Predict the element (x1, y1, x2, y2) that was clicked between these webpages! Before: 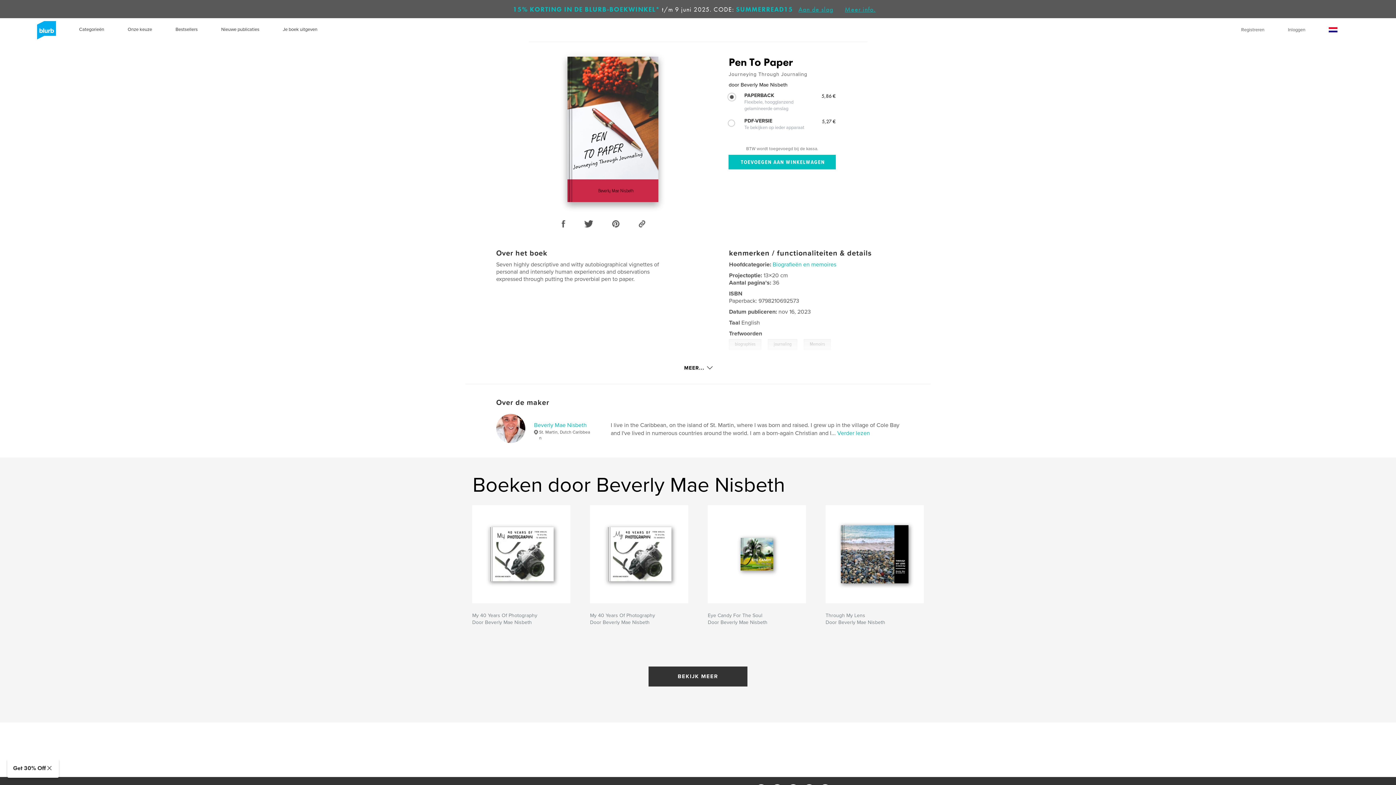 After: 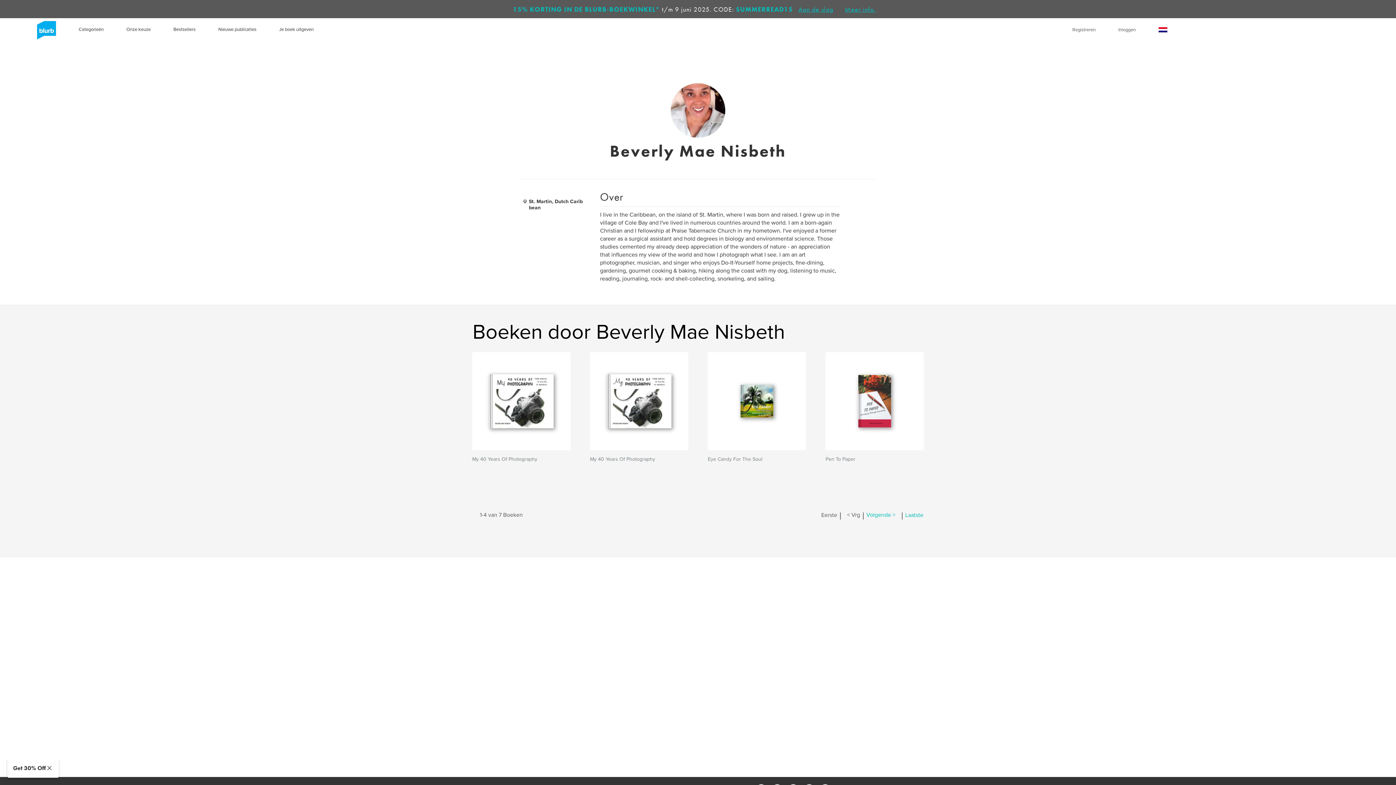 Action: label: BEKIJK MEER bbox: (648, 667, 747, 687)